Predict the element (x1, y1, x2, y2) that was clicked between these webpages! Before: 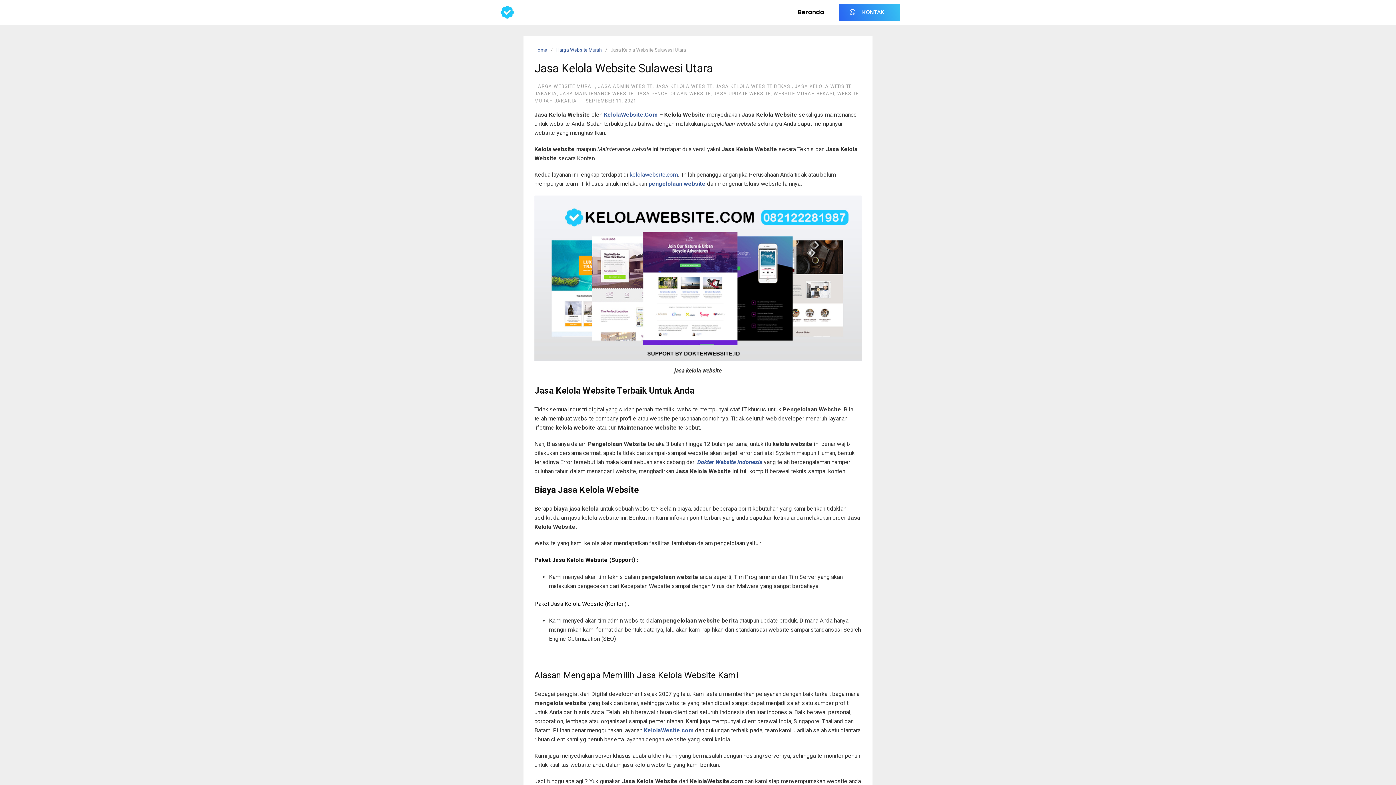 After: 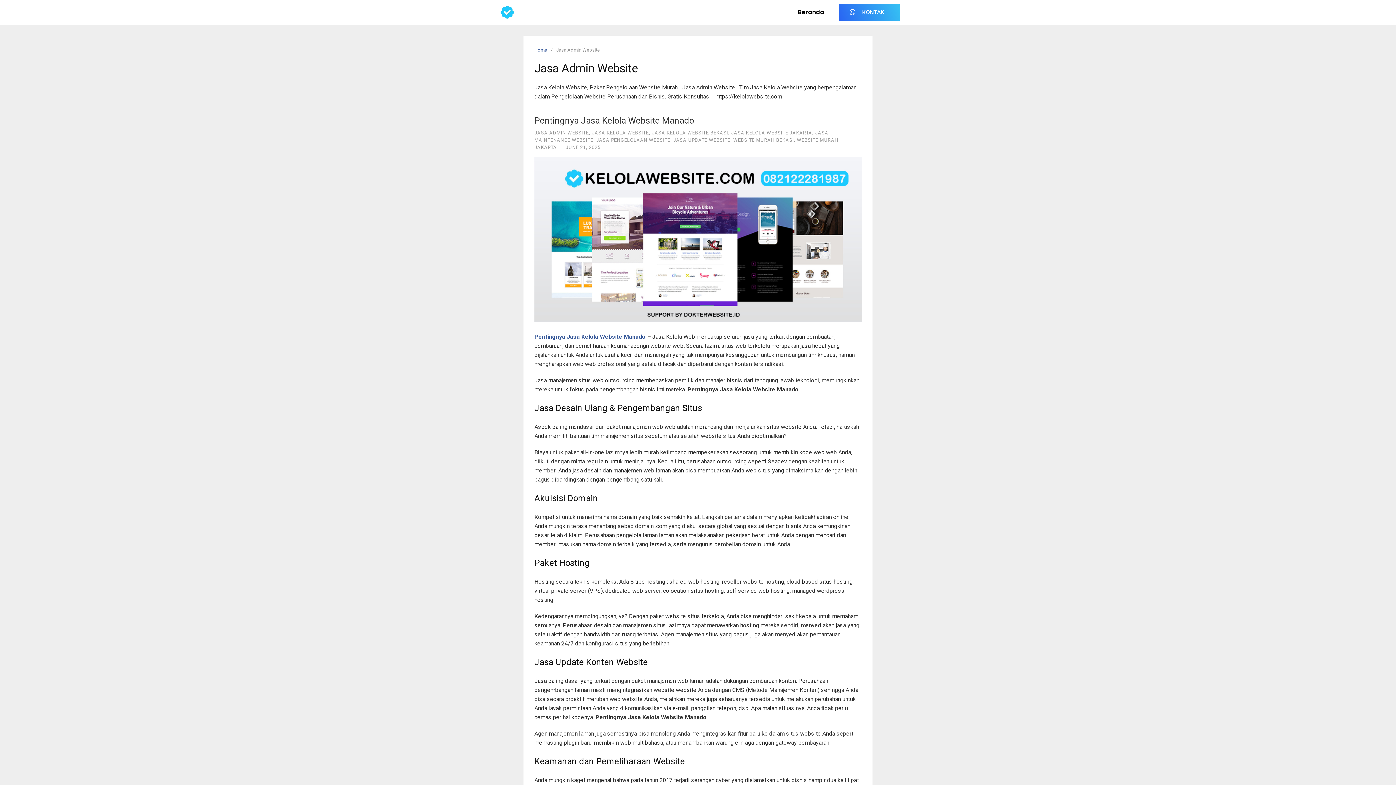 Action: bbox: (598, 83, 652, 89) label: JASA ADMIN WEBSITE